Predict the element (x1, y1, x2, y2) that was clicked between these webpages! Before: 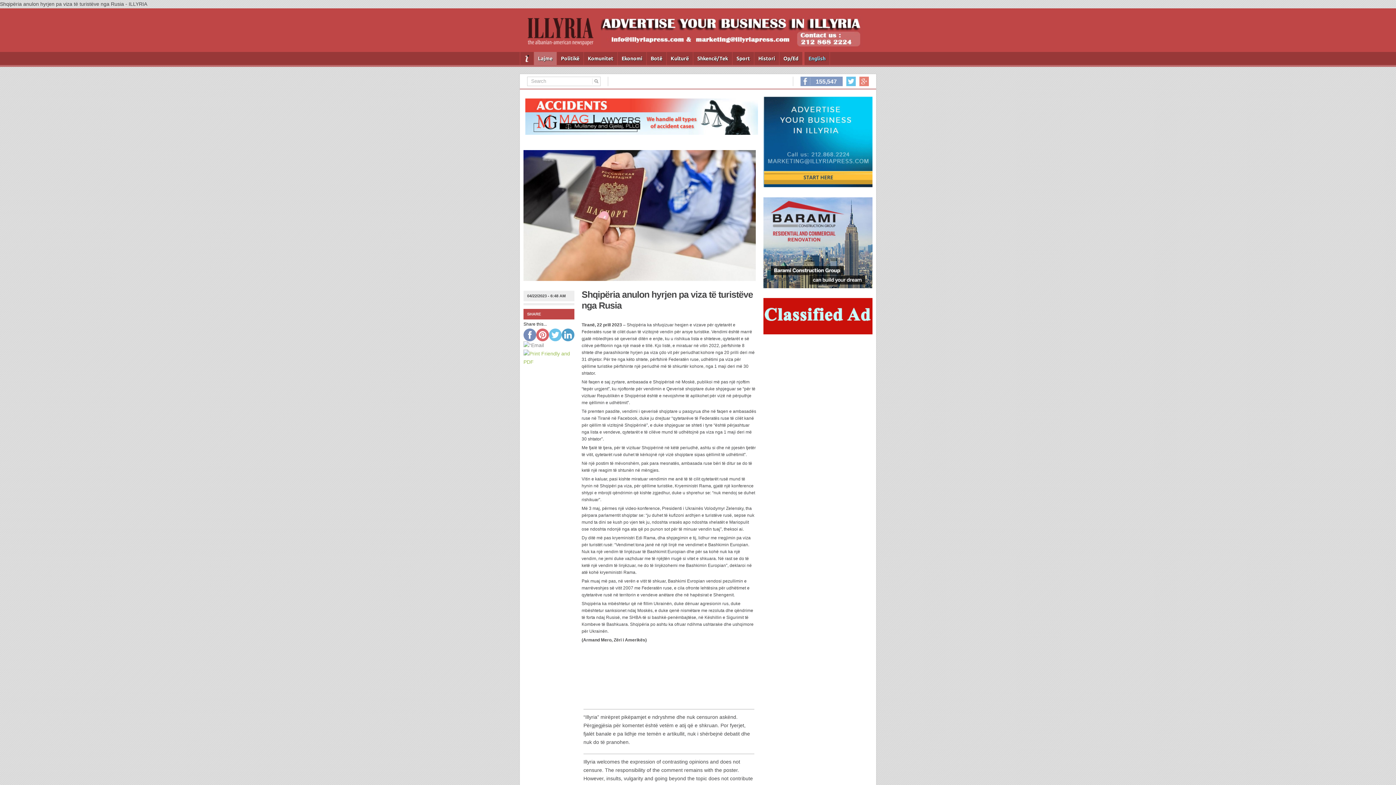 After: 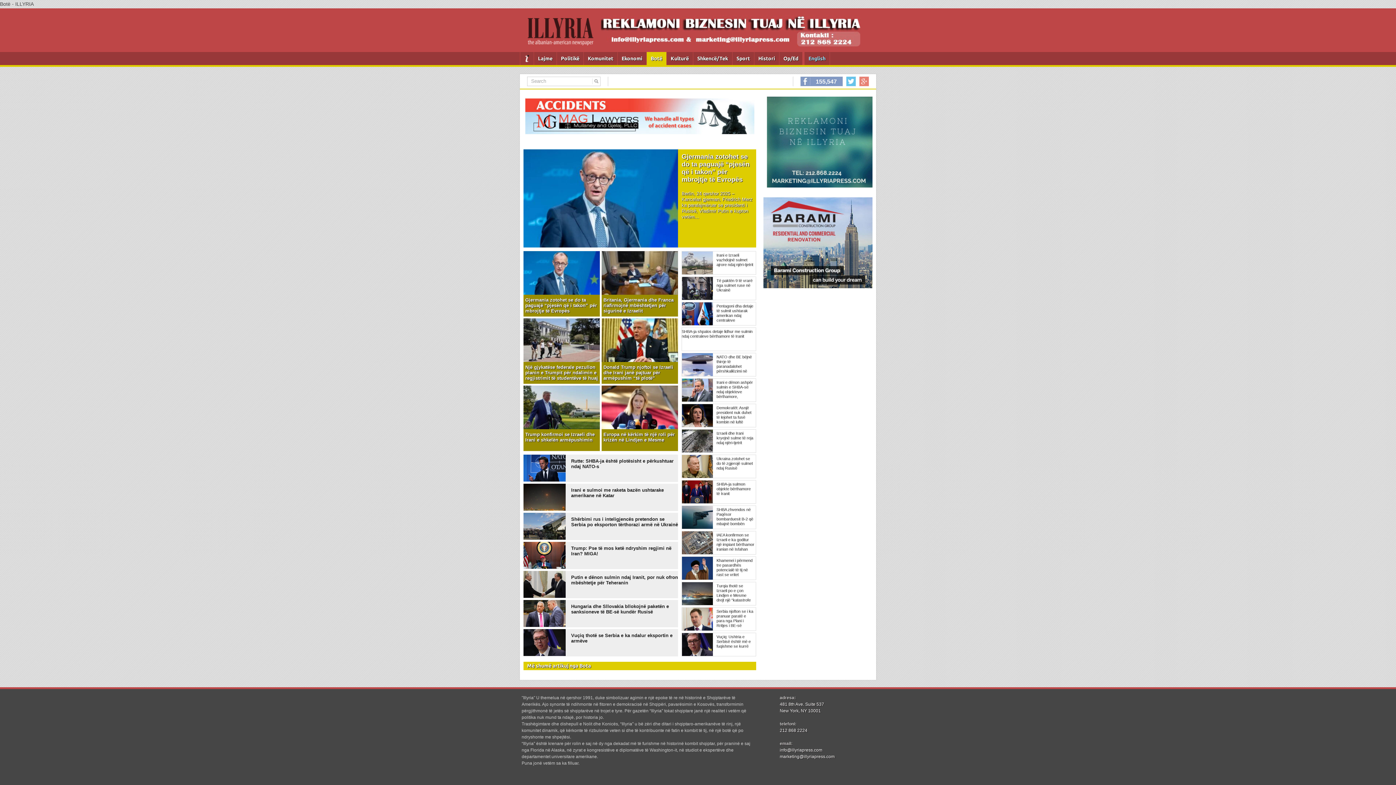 Action: label: Botë bbox: (646, 52, 666, 65)